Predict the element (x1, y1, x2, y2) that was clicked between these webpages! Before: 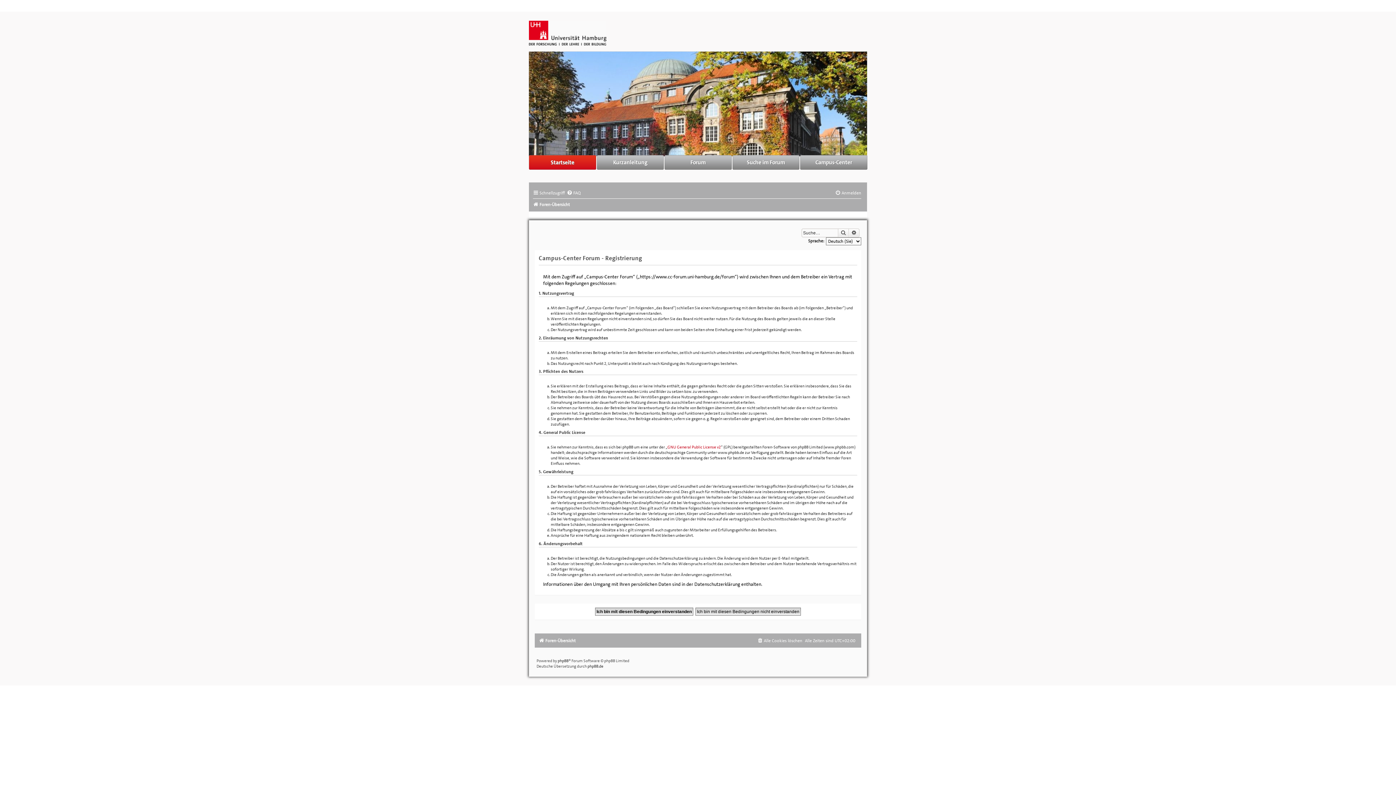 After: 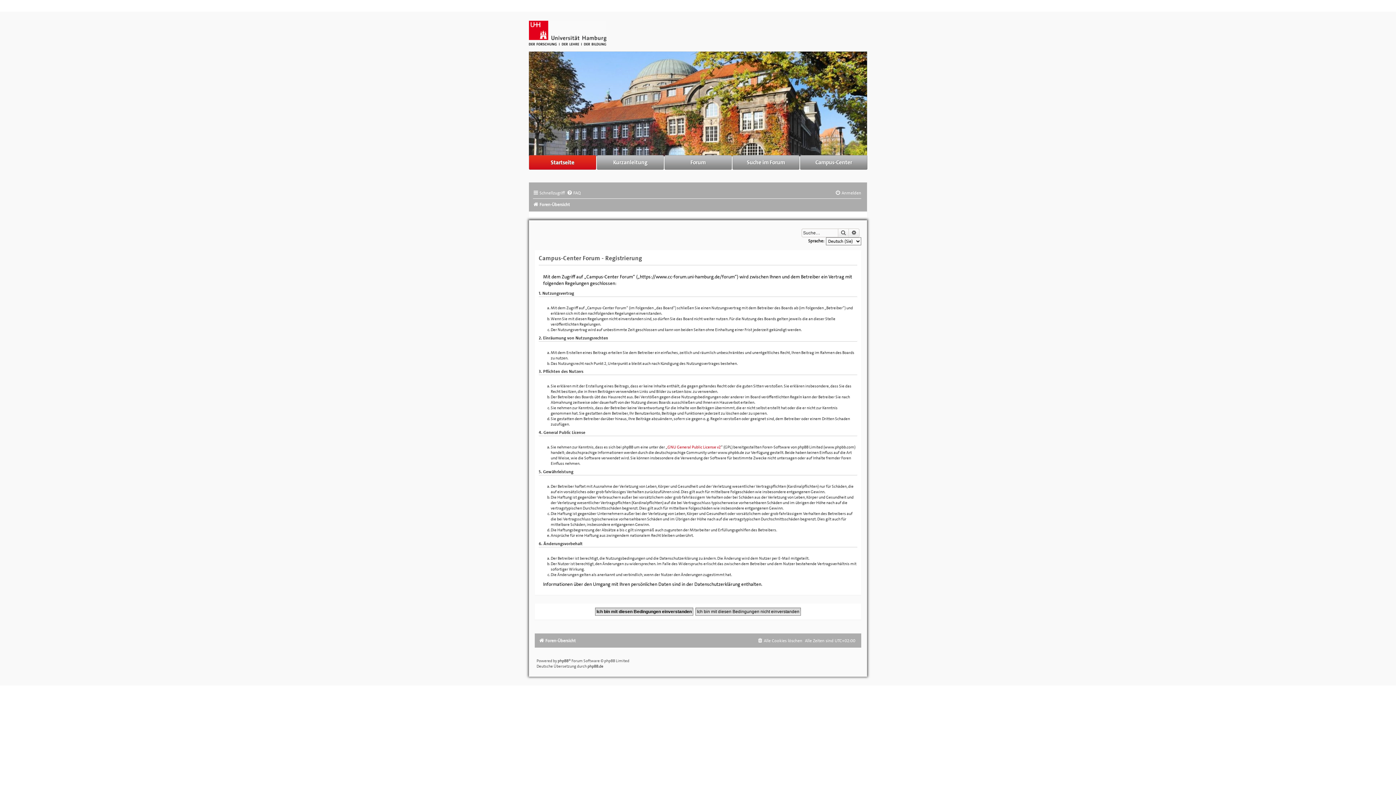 Action: bbox: (529, 30, 606, 35)